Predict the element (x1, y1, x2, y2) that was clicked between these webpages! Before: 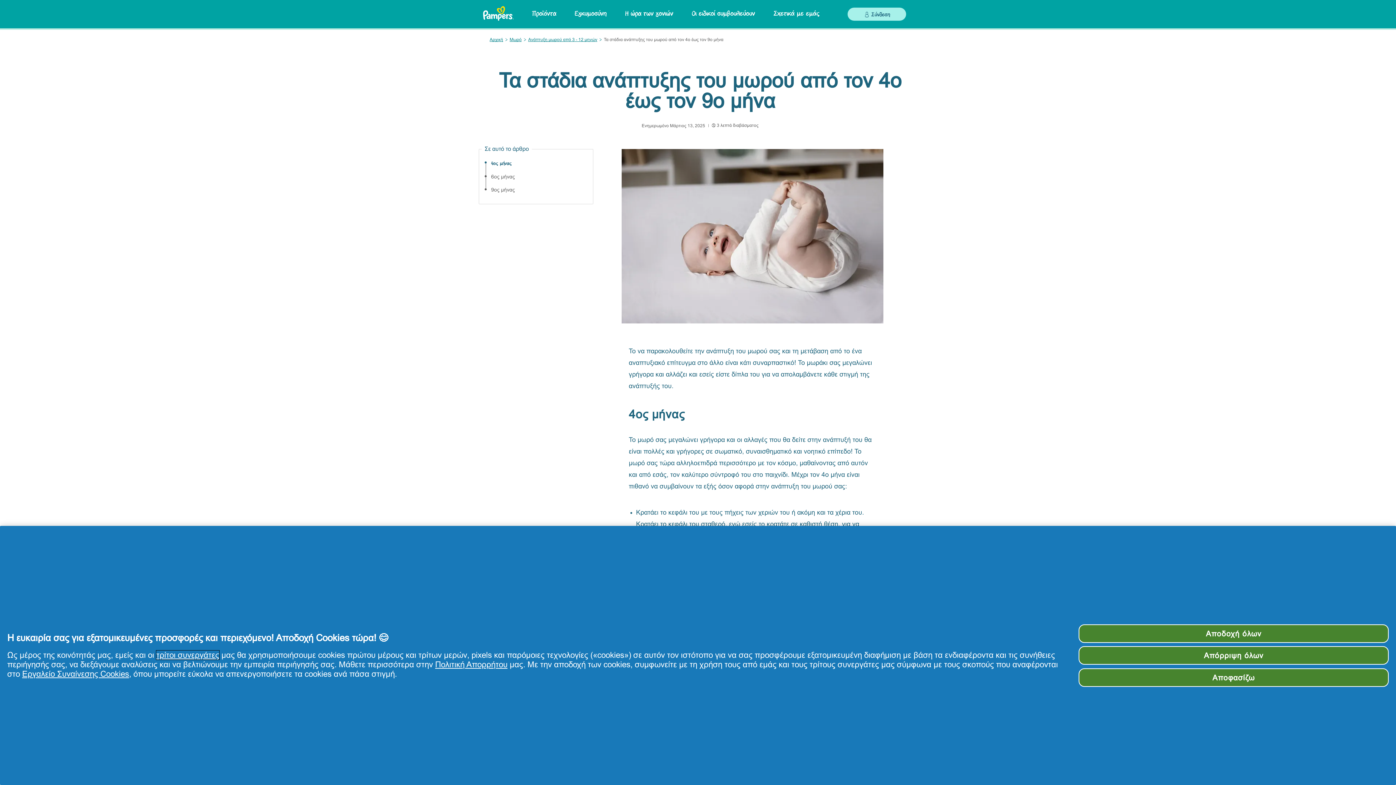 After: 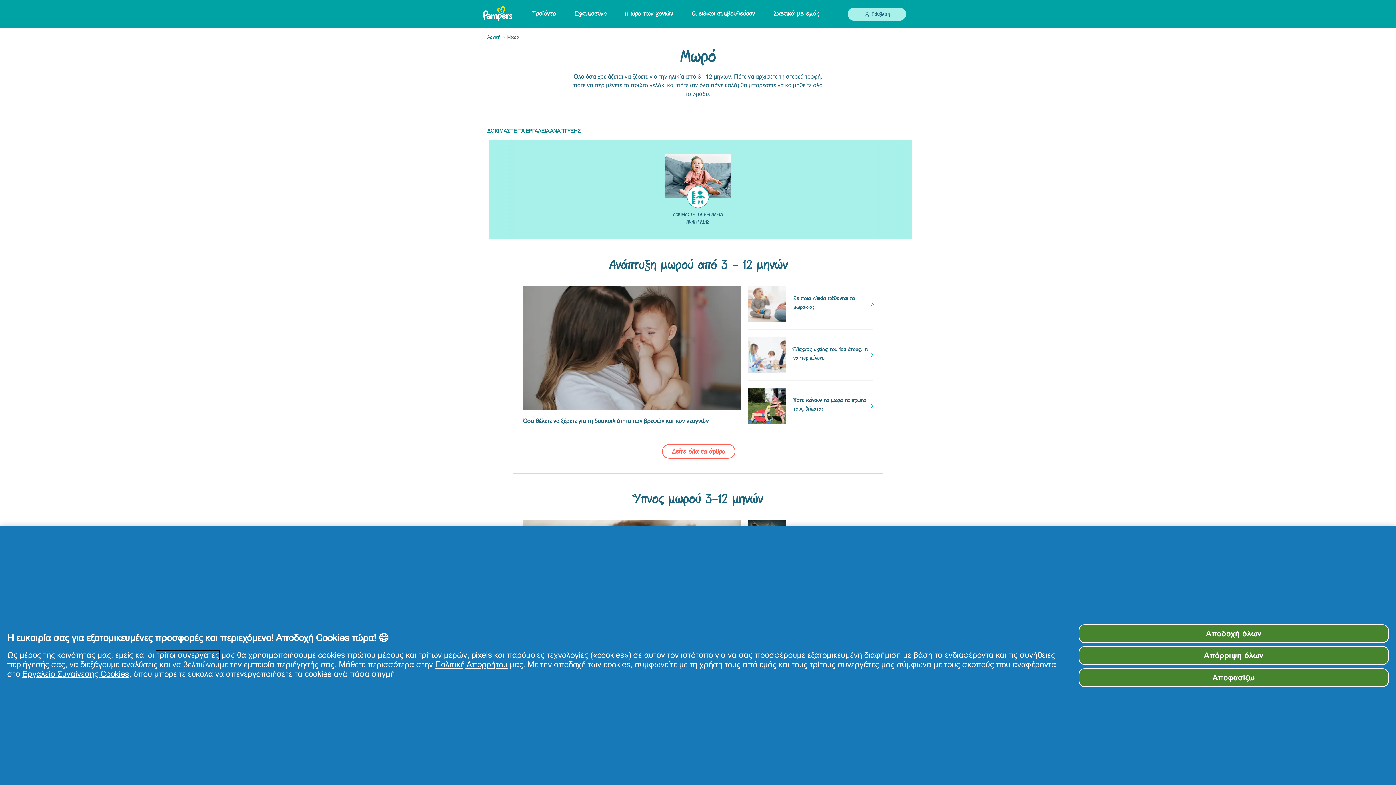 Action: label: Μωρό bbox: (509, 37, 521, 42)